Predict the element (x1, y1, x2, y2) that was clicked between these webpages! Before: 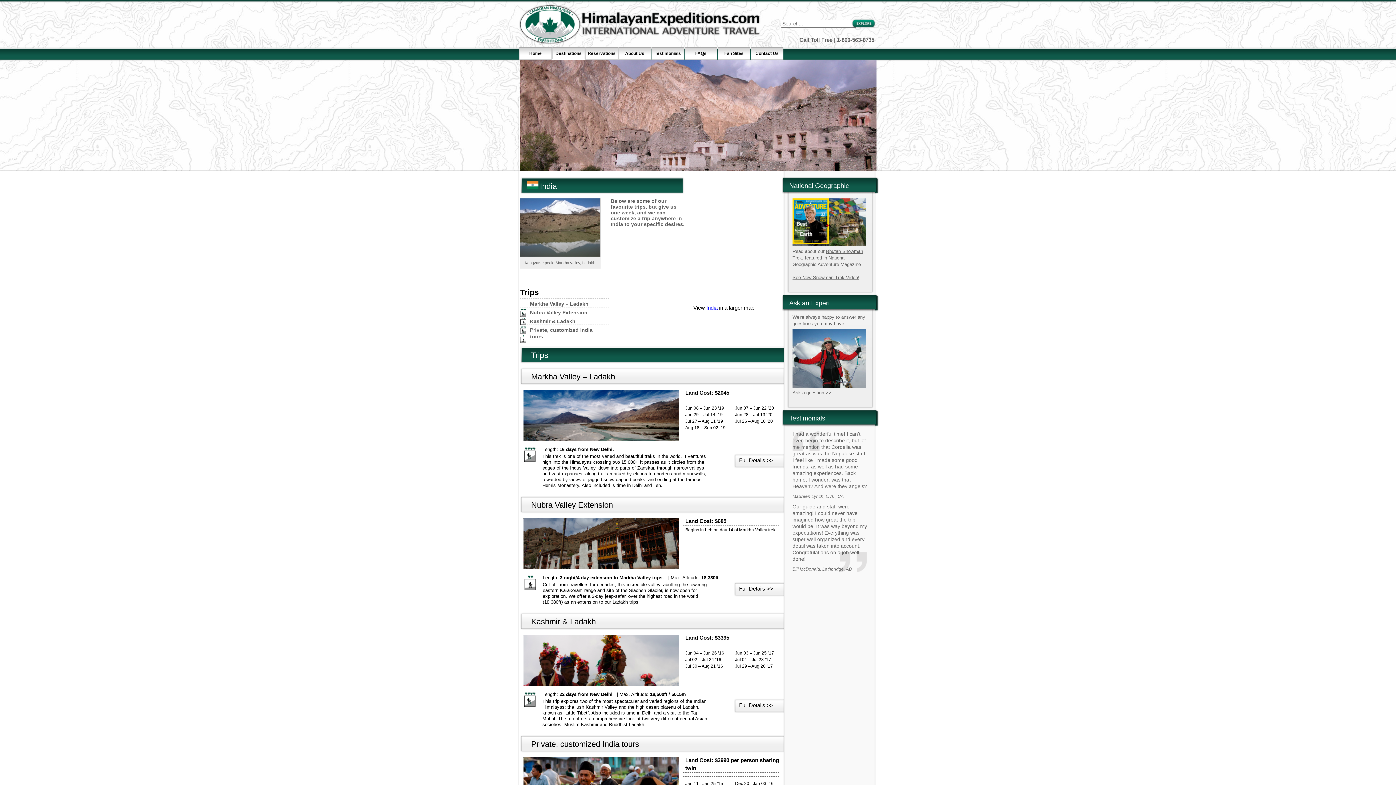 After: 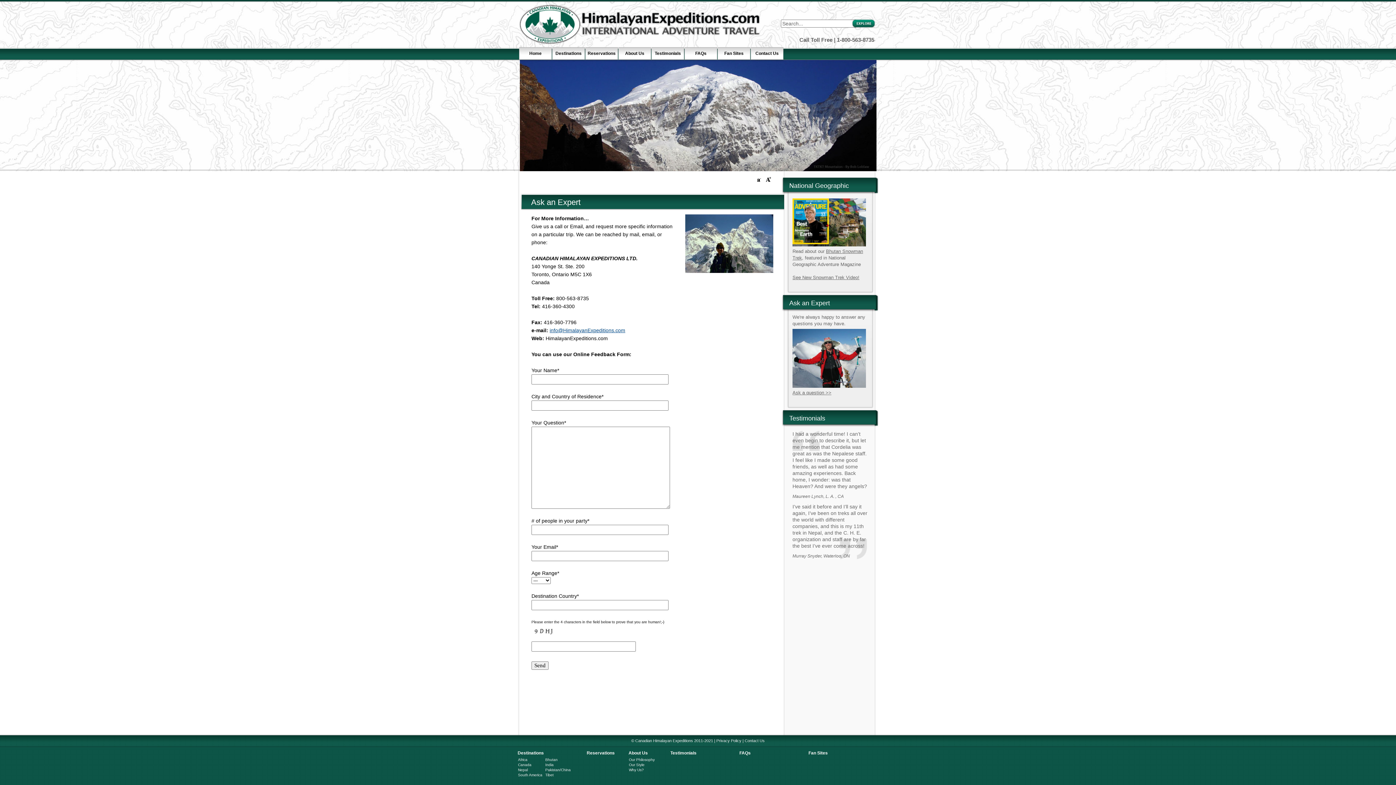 Action: bbox: (792, 385, 866, 390)